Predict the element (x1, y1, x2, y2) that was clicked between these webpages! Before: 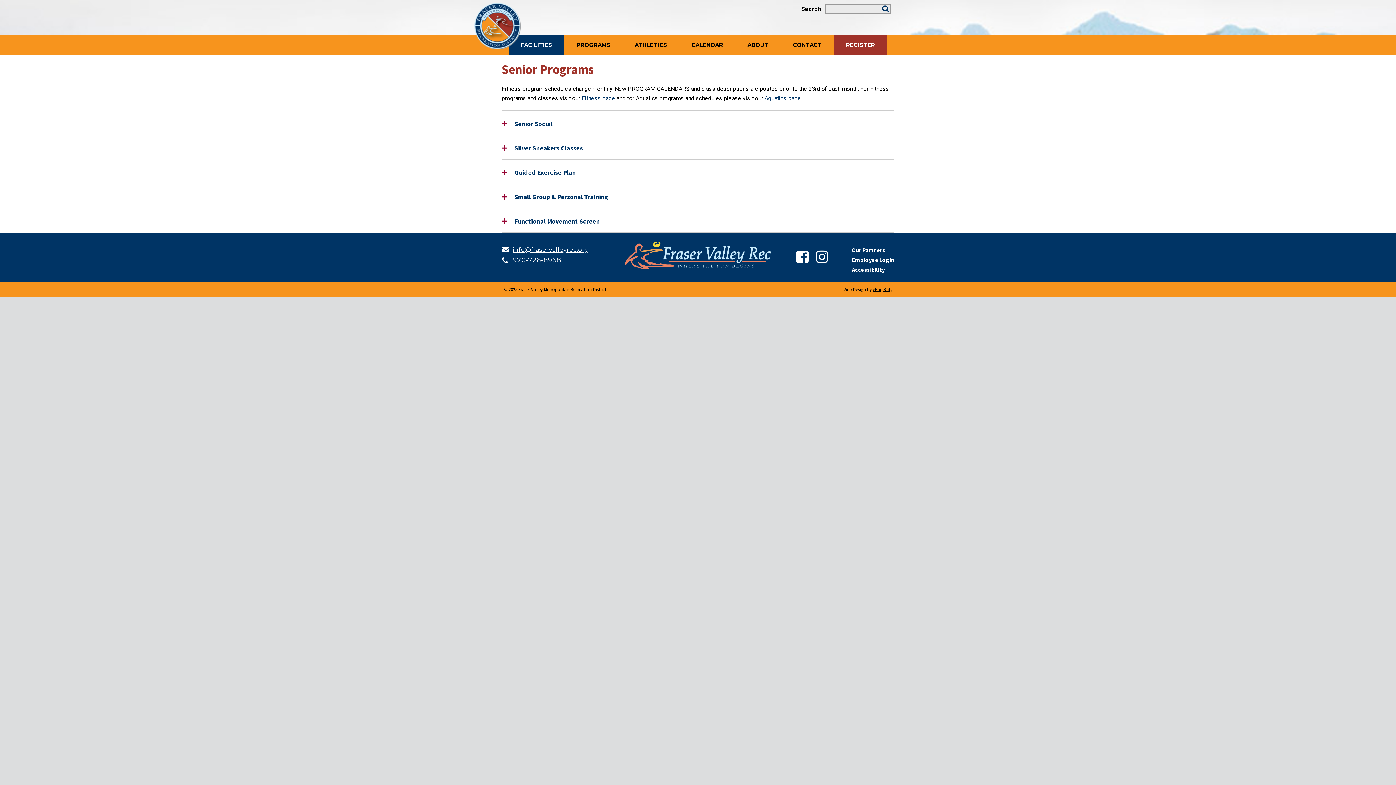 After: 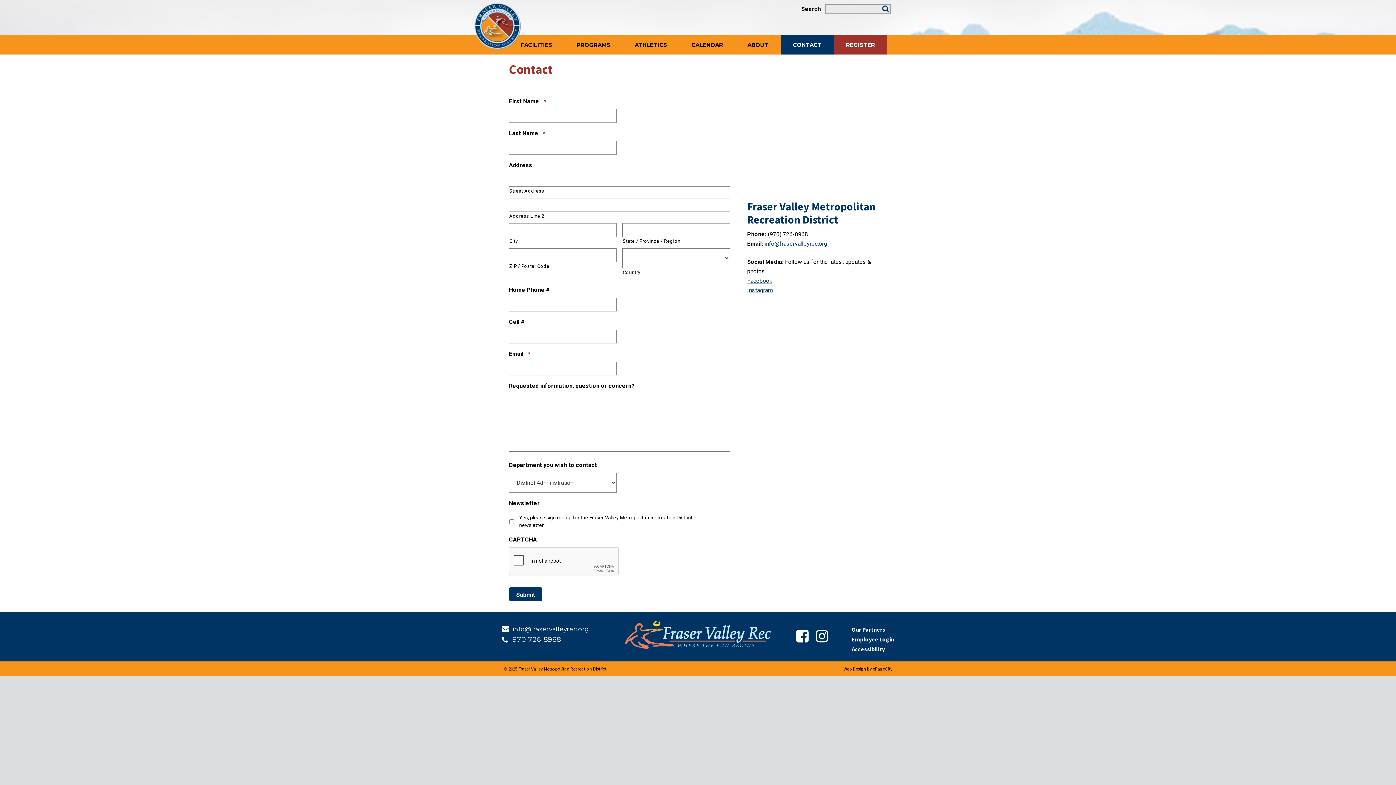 Action: label: CONTACT bbox: (781, 34, 834, 54)